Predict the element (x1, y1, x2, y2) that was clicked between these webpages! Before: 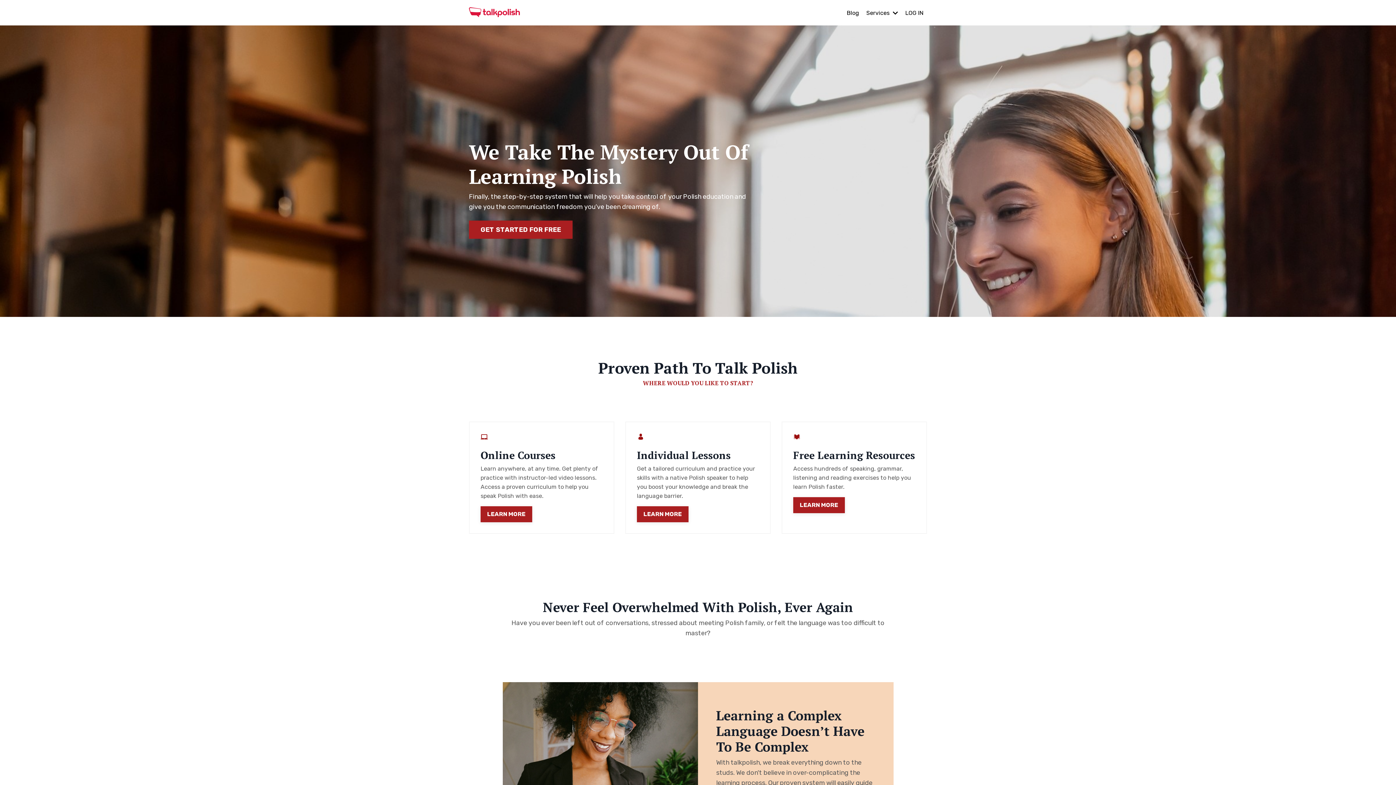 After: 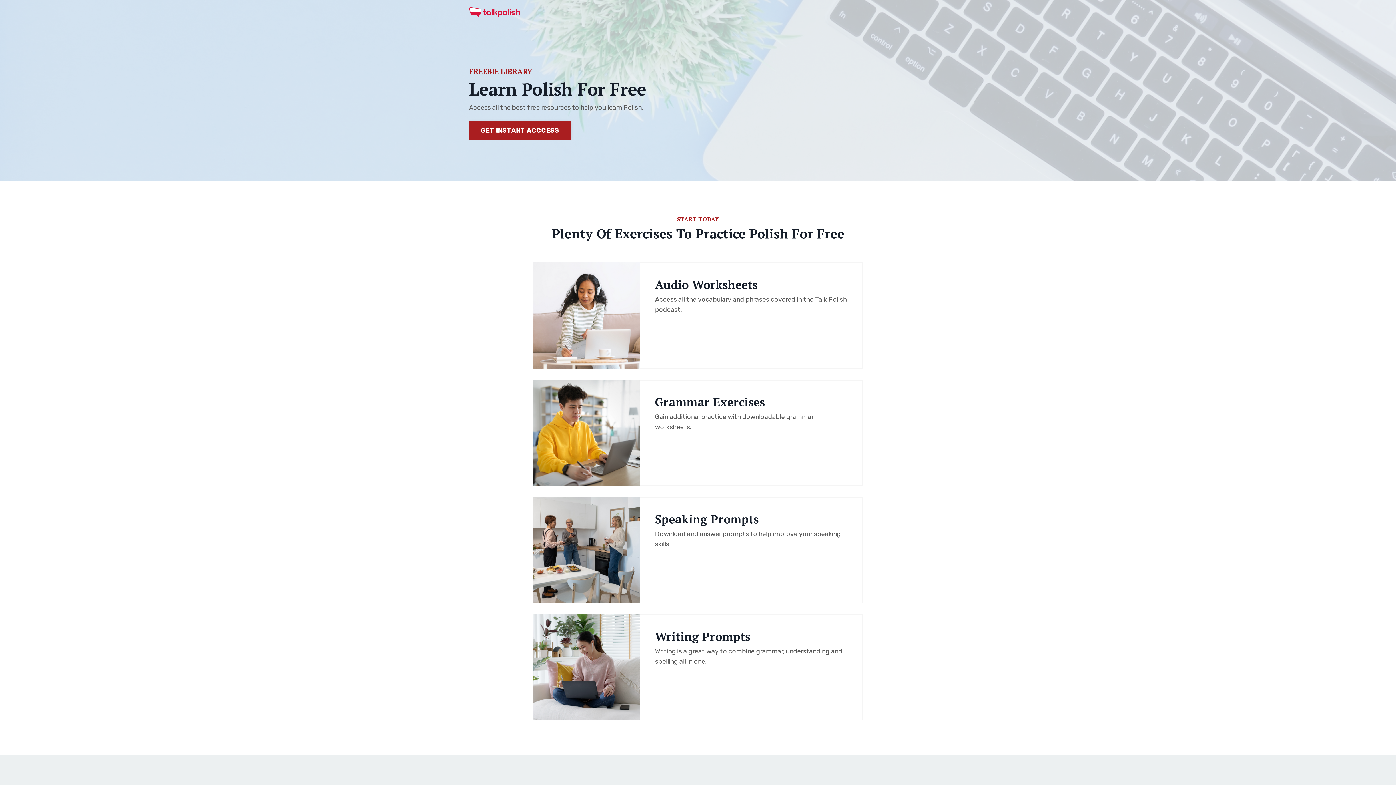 Action: bbox: (793, 497, 844, 513) label: LEARN MORE